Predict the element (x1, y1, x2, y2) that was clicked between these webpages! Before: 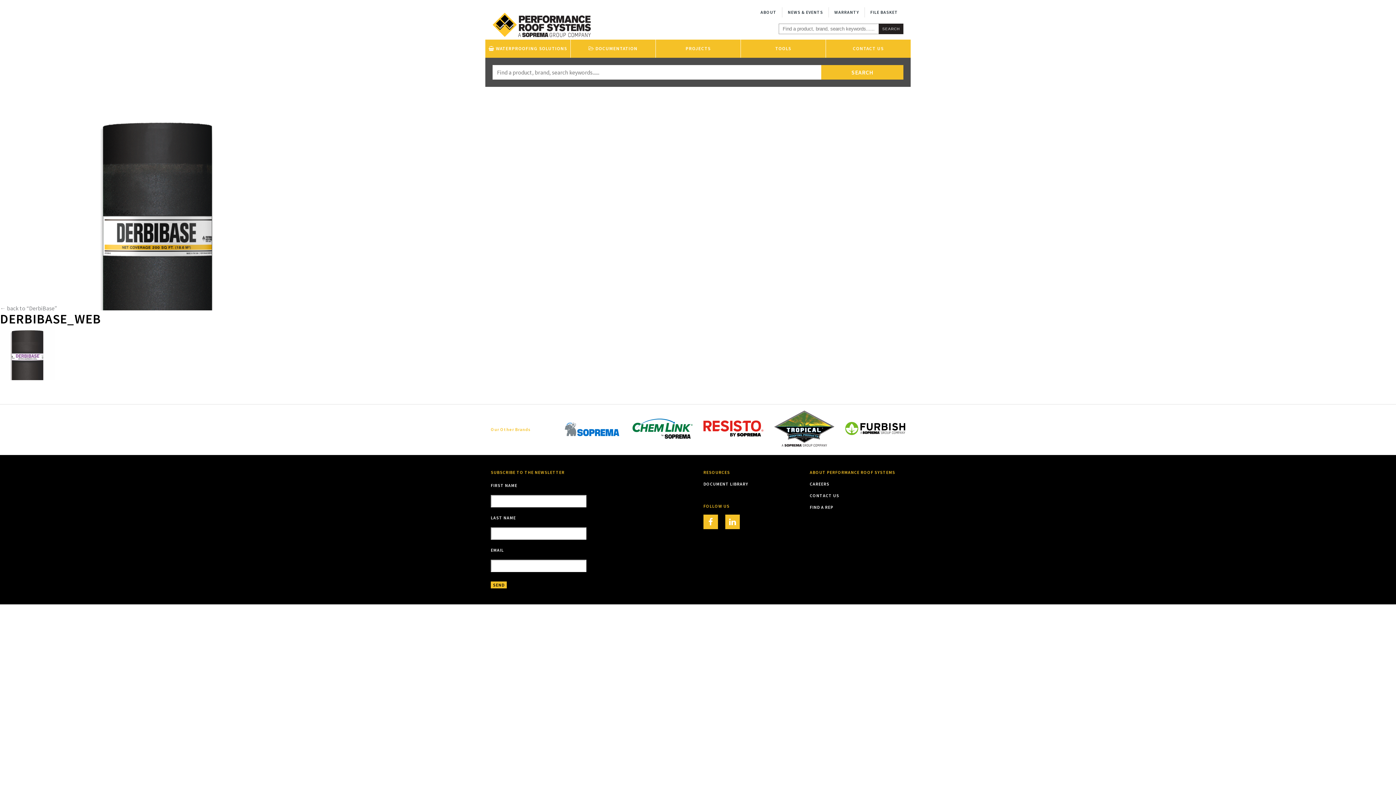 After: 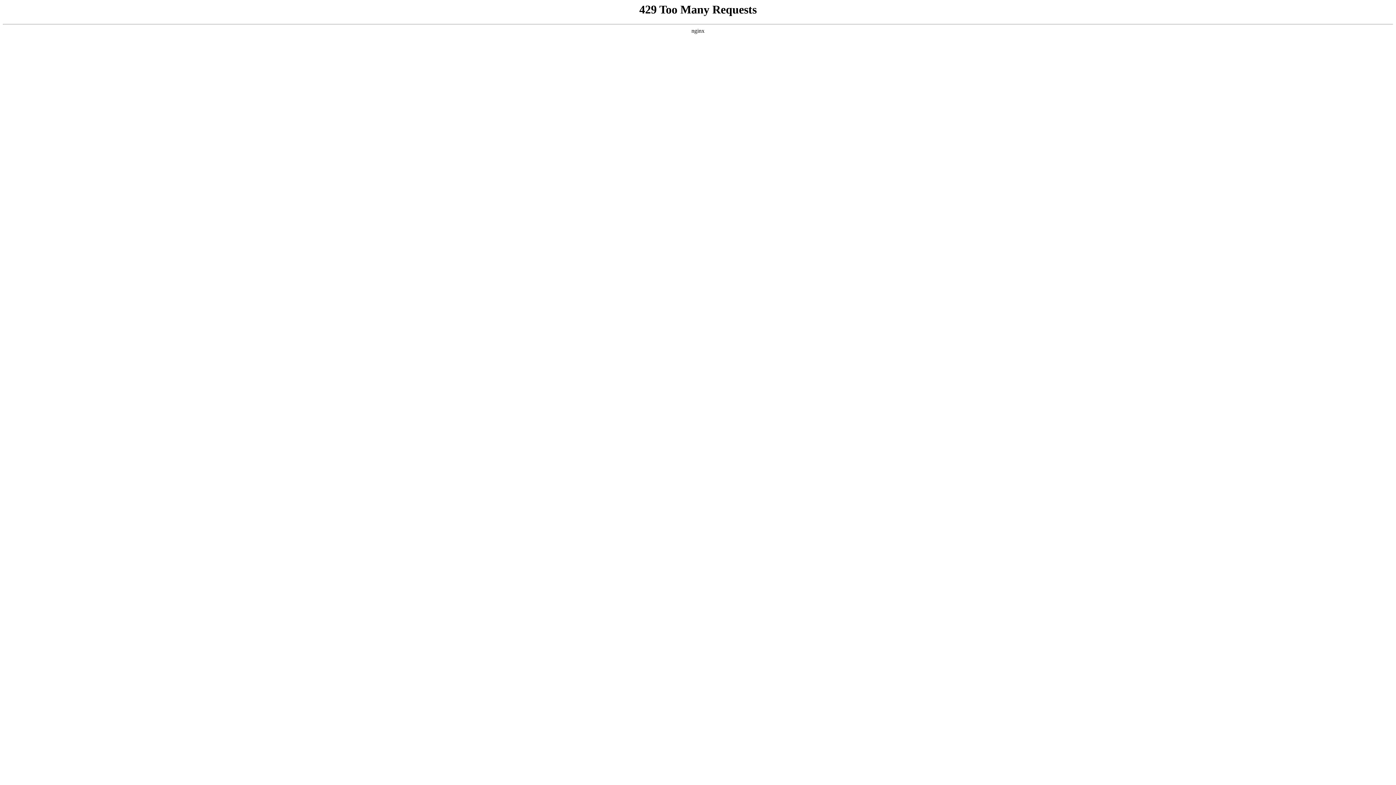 Action: label: ABOUT bbox: (757, 7, 780, 17)